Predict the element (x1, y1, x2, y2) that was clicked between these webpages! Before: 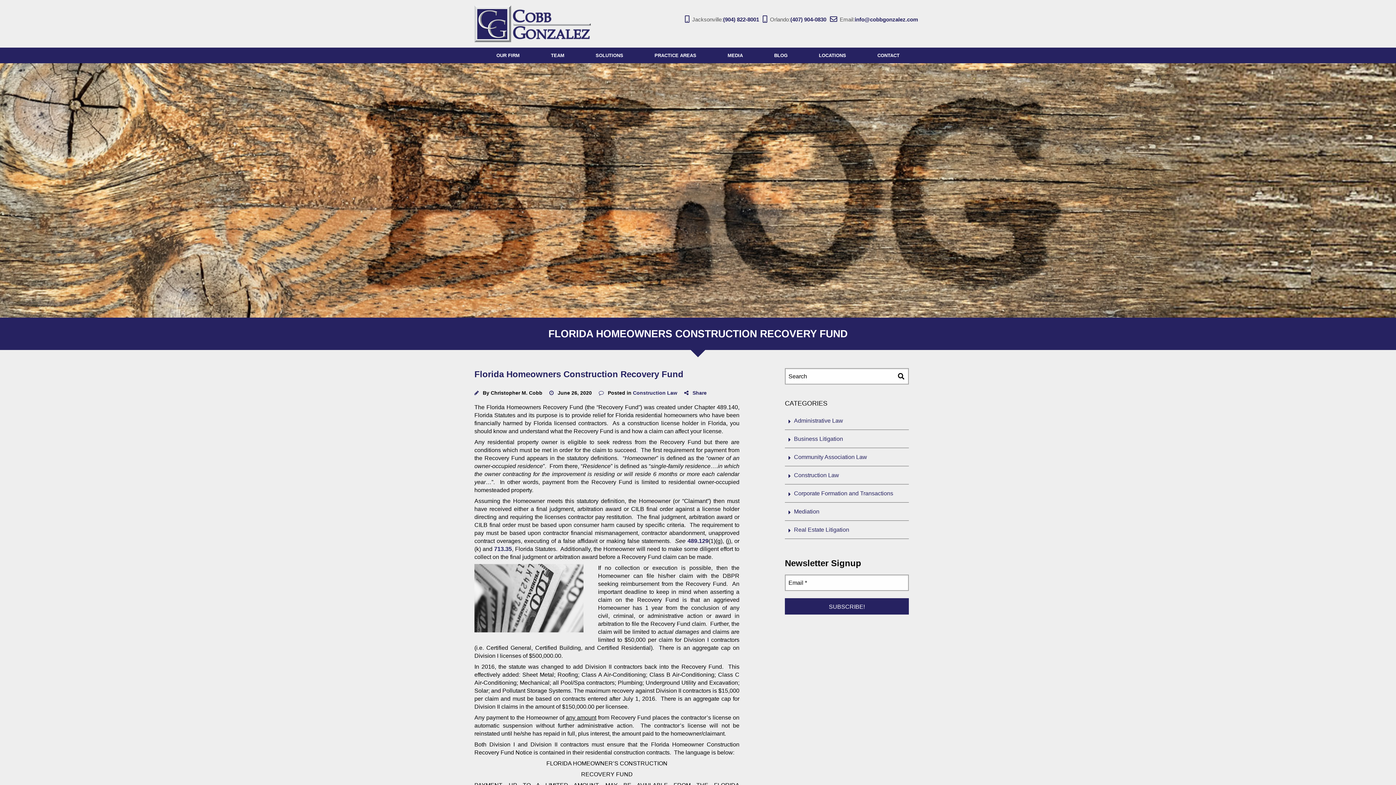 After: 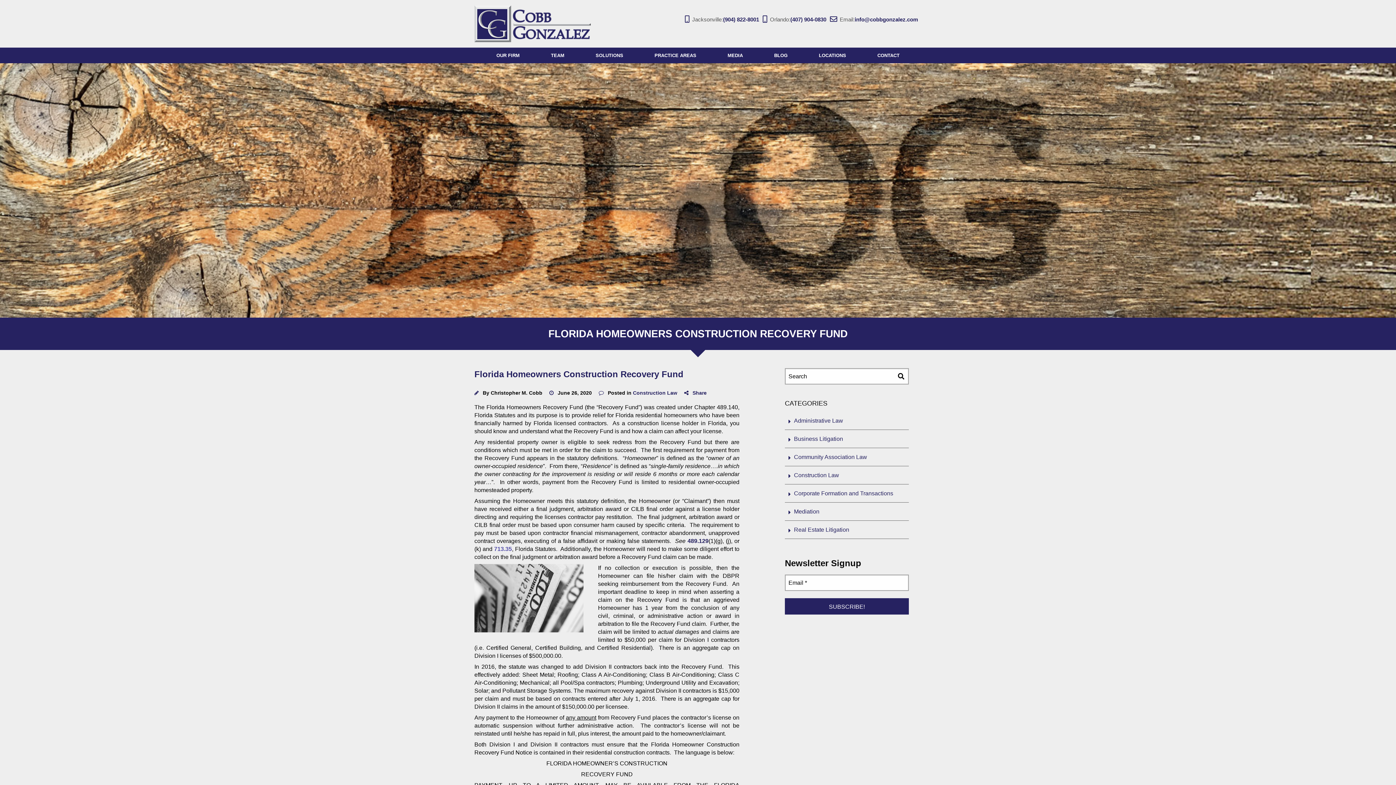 Action: label: 713.35 bbox: (494, 546, 512, 552)